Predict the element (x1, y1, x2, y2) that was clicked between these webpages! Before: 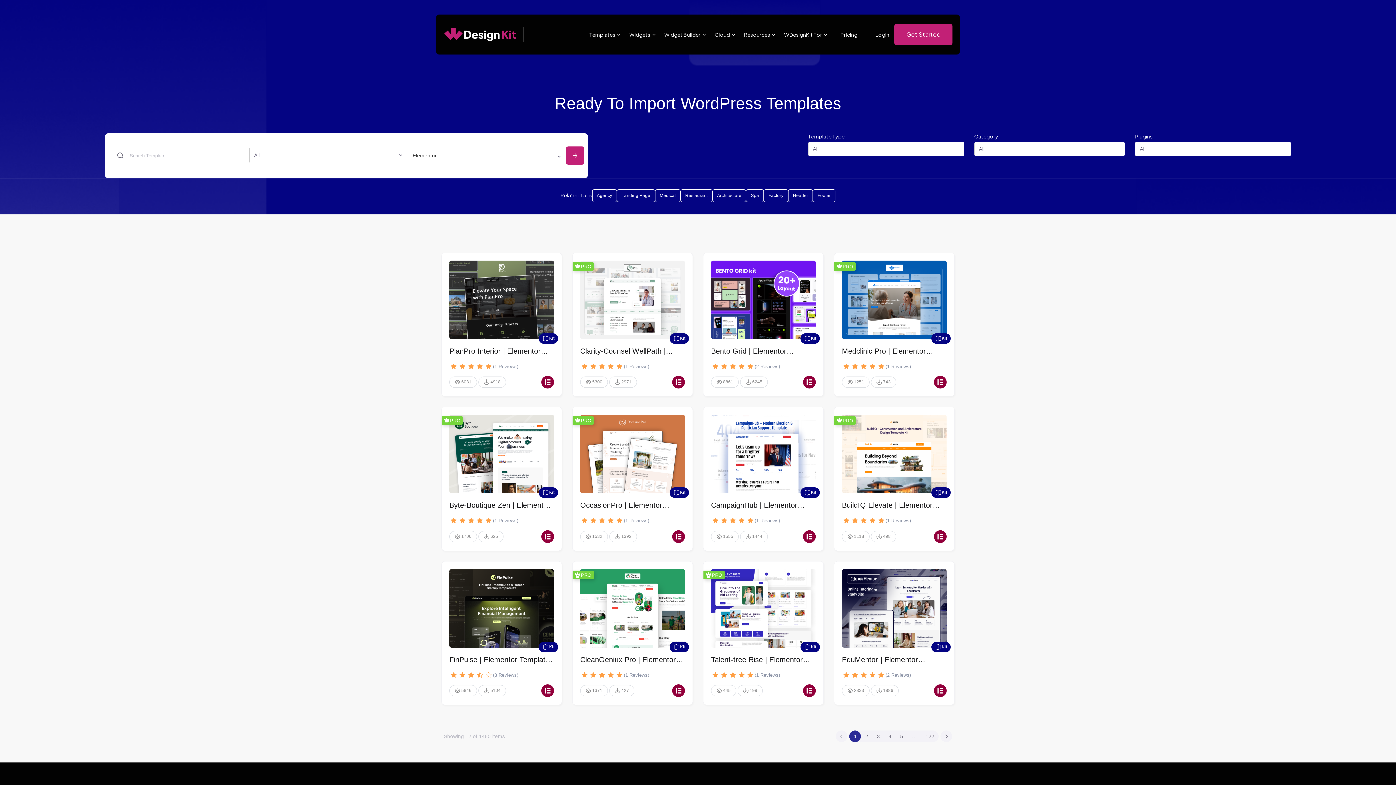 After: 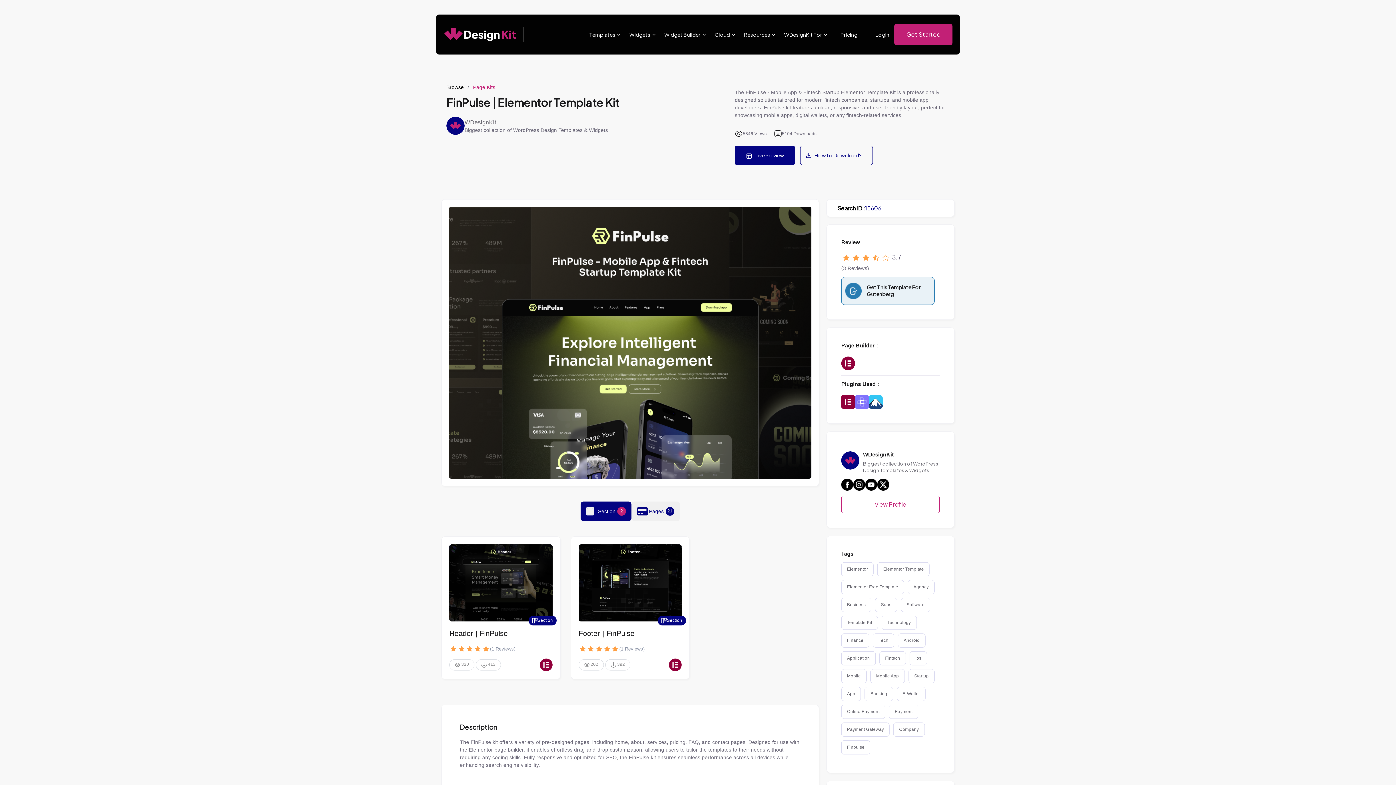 Action: bbox: (449, 569, 554, 664) label: Kit
FinPulse | Elementor Template Kit